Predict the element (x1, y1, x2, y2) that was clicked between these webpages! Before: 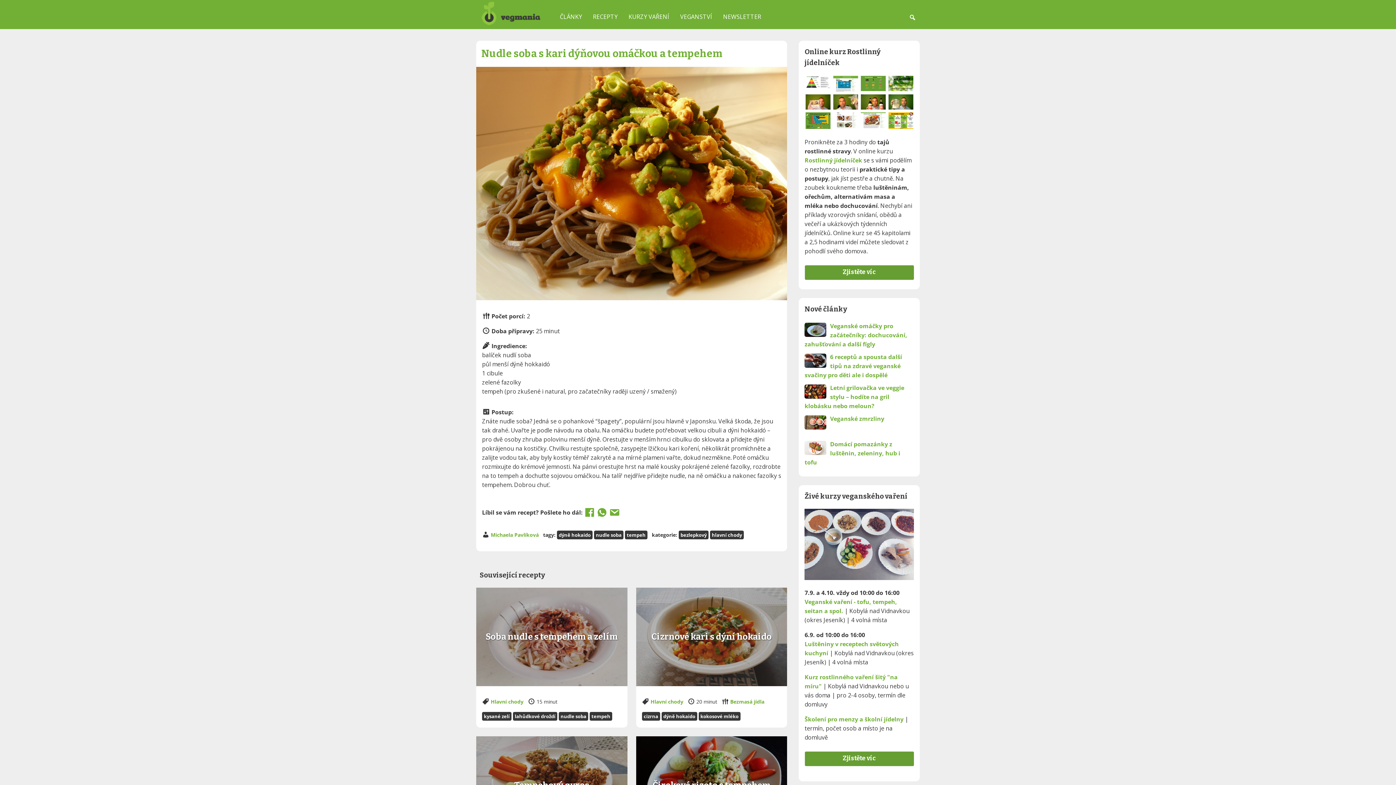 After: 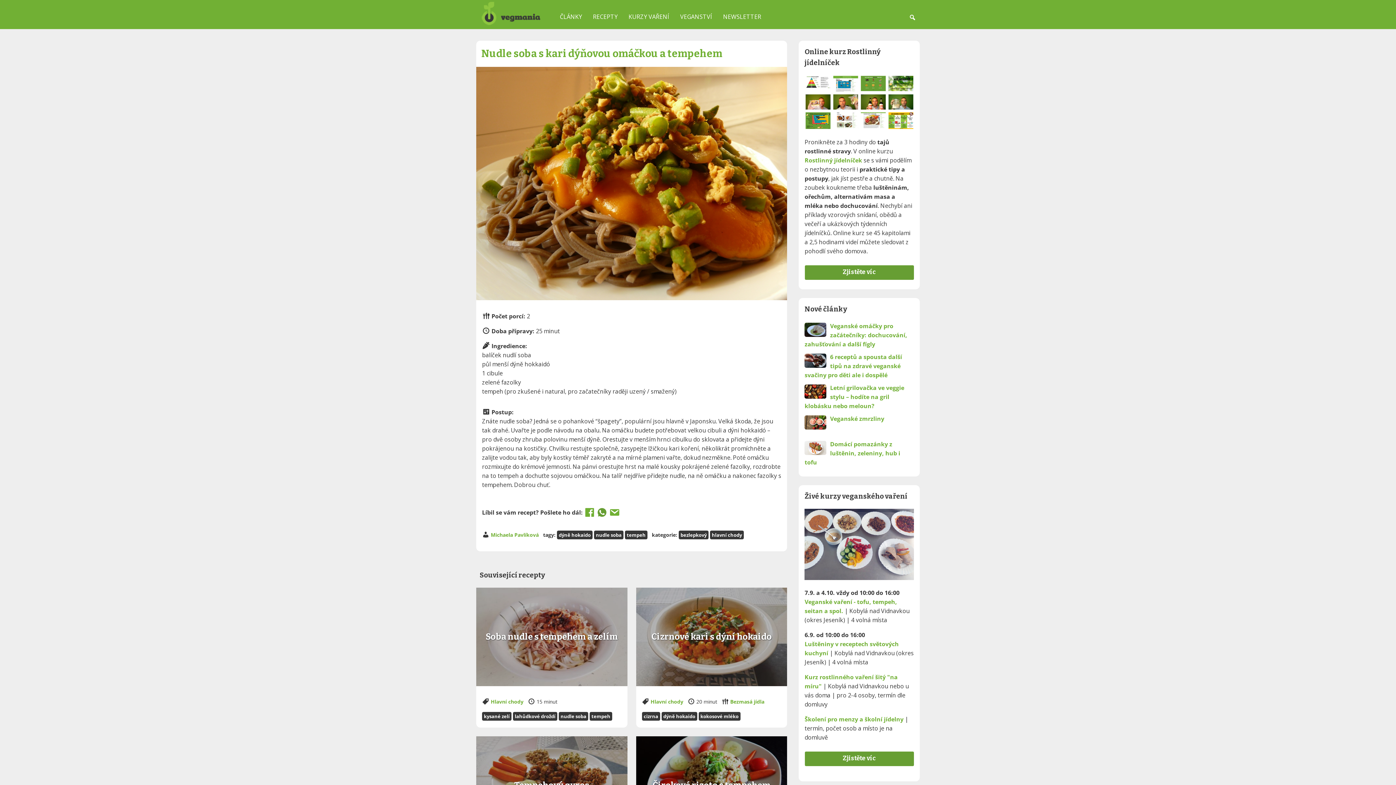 Action: bbox: (596, 508, 607, 516)